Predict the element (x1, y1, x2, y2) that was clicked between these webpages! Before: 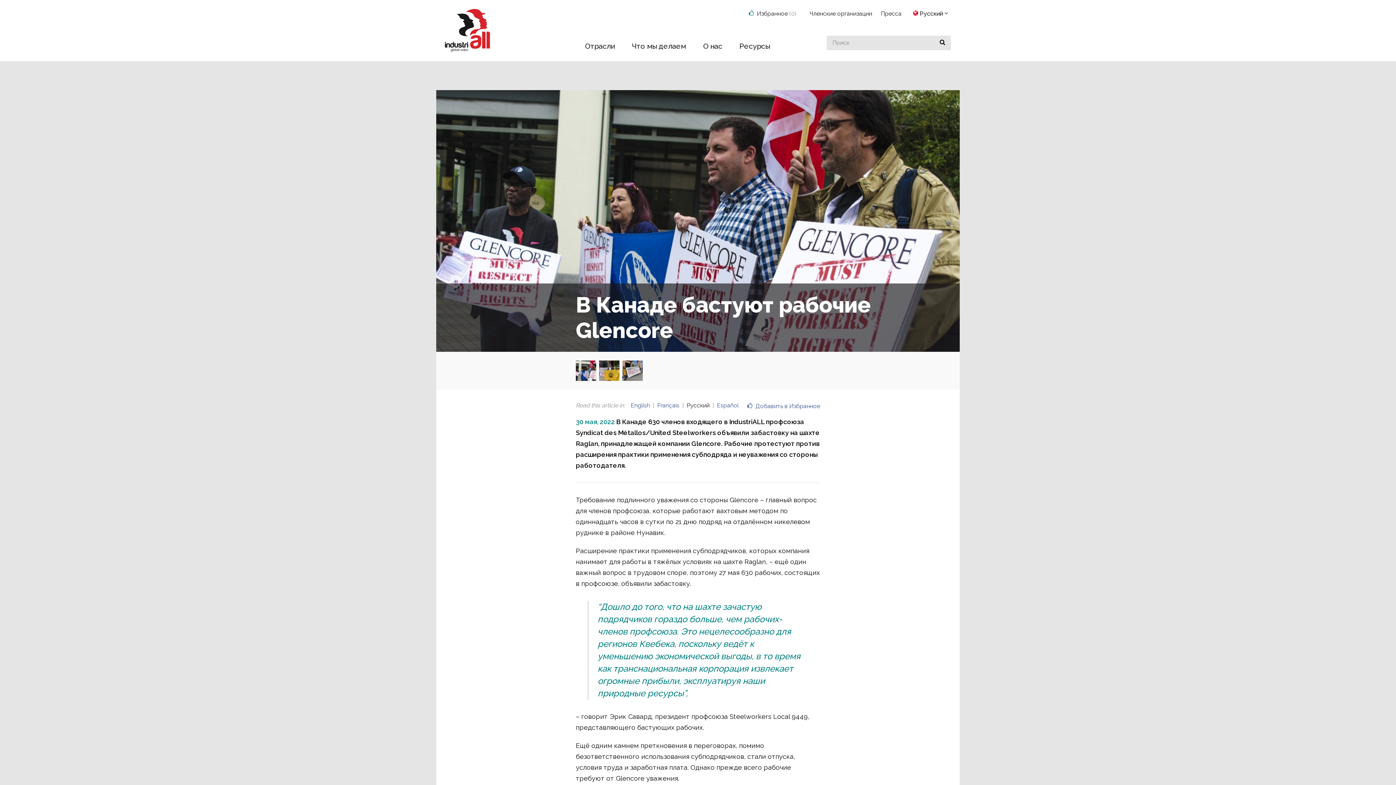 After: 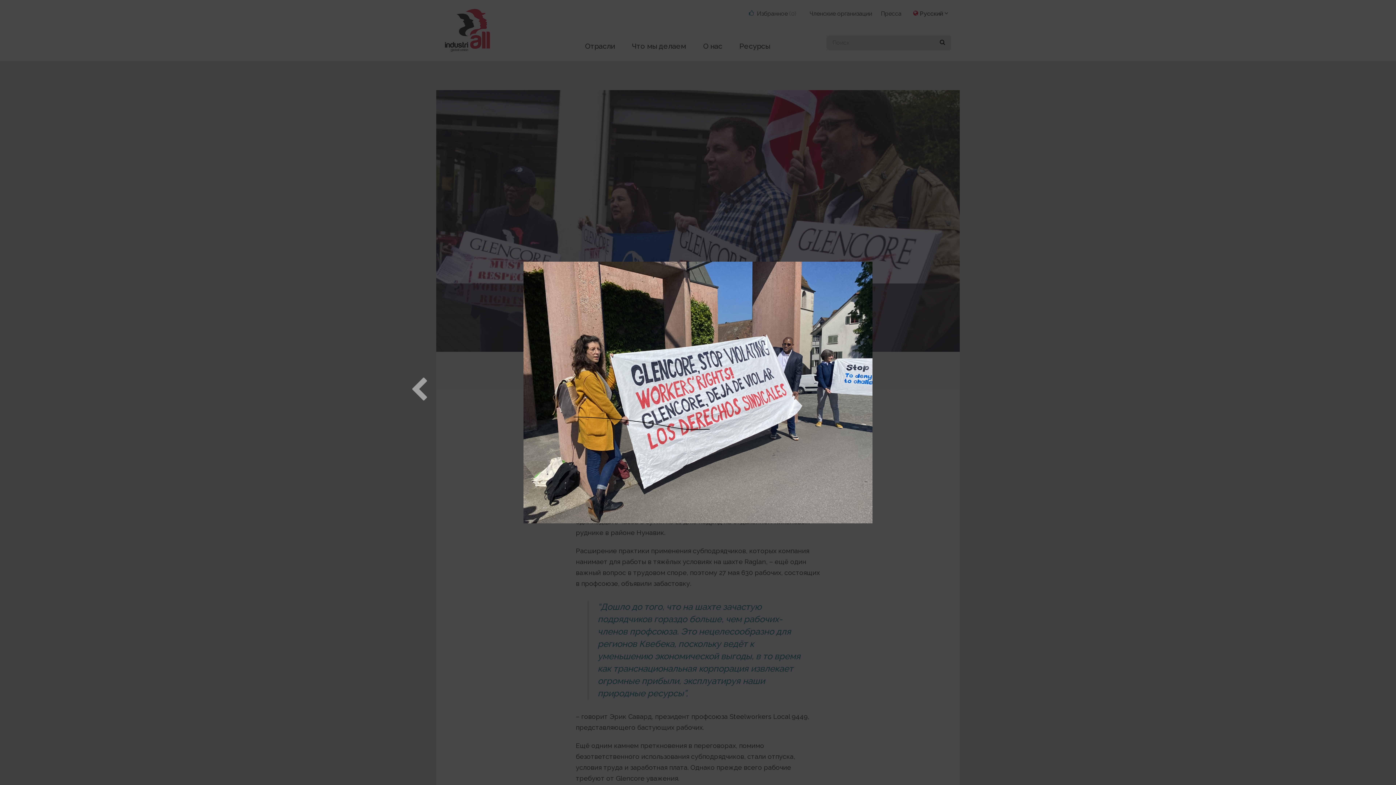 Action: bbox: (622, 374, 642, 382)